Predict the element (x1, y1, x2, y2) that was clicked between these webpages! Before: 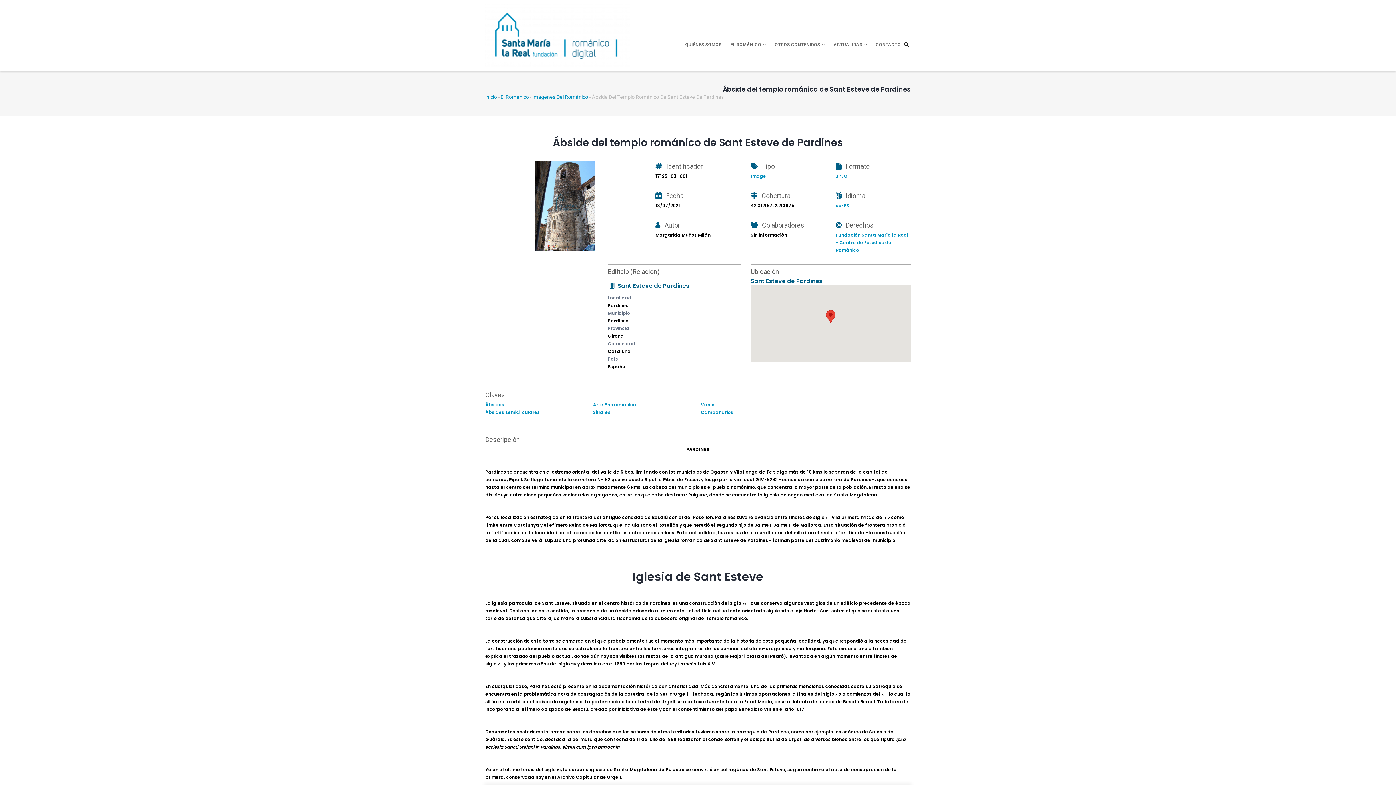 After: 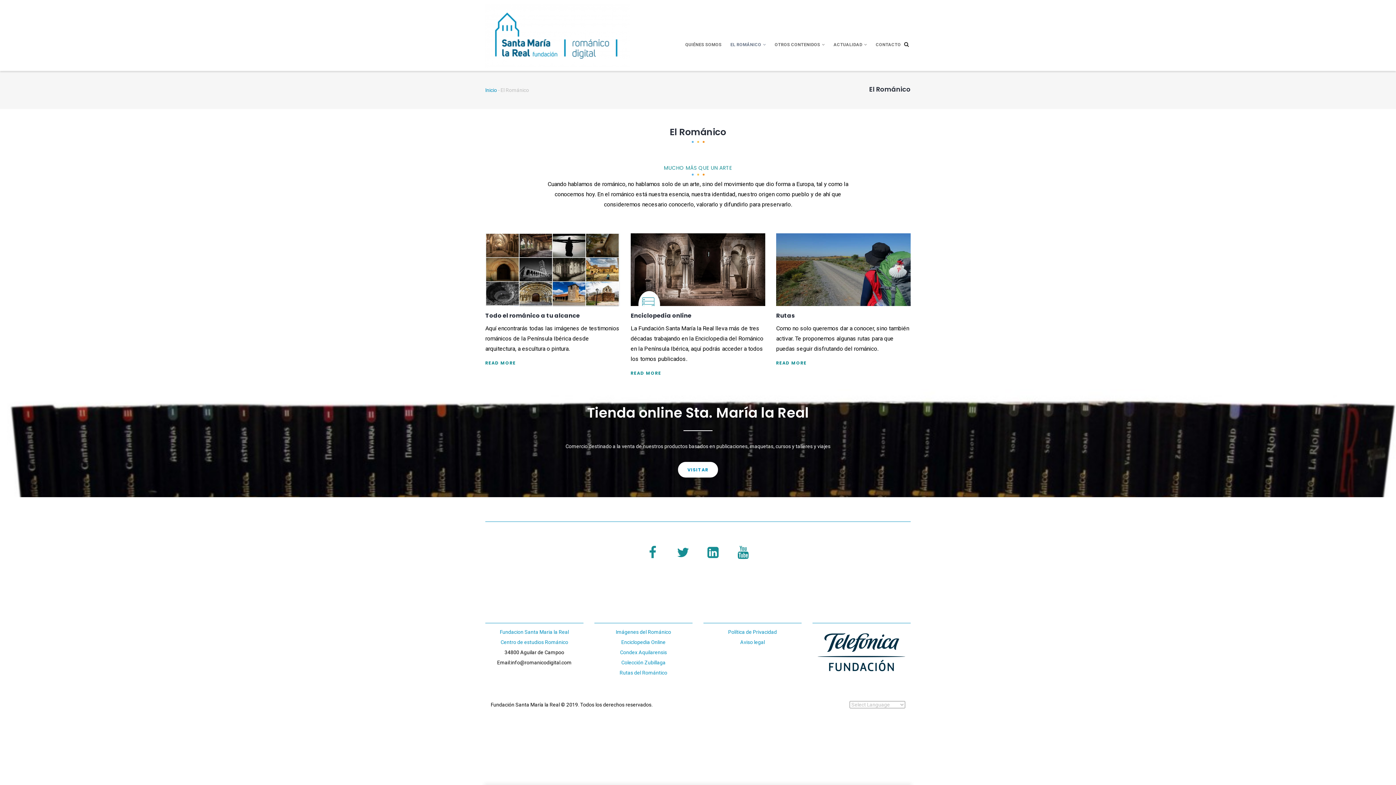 Action: bbox: (726, 32, 770, 56) label: EL ROMÁNICO 